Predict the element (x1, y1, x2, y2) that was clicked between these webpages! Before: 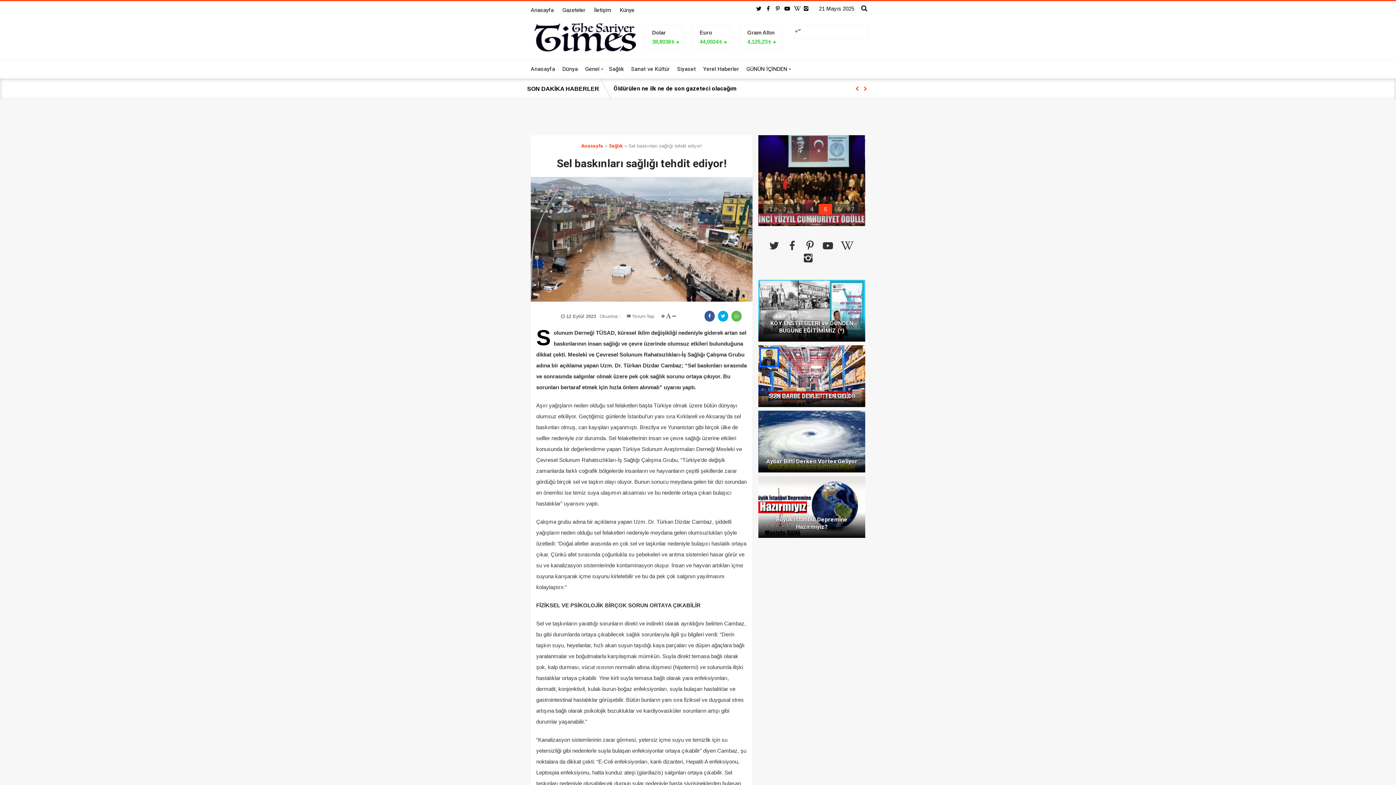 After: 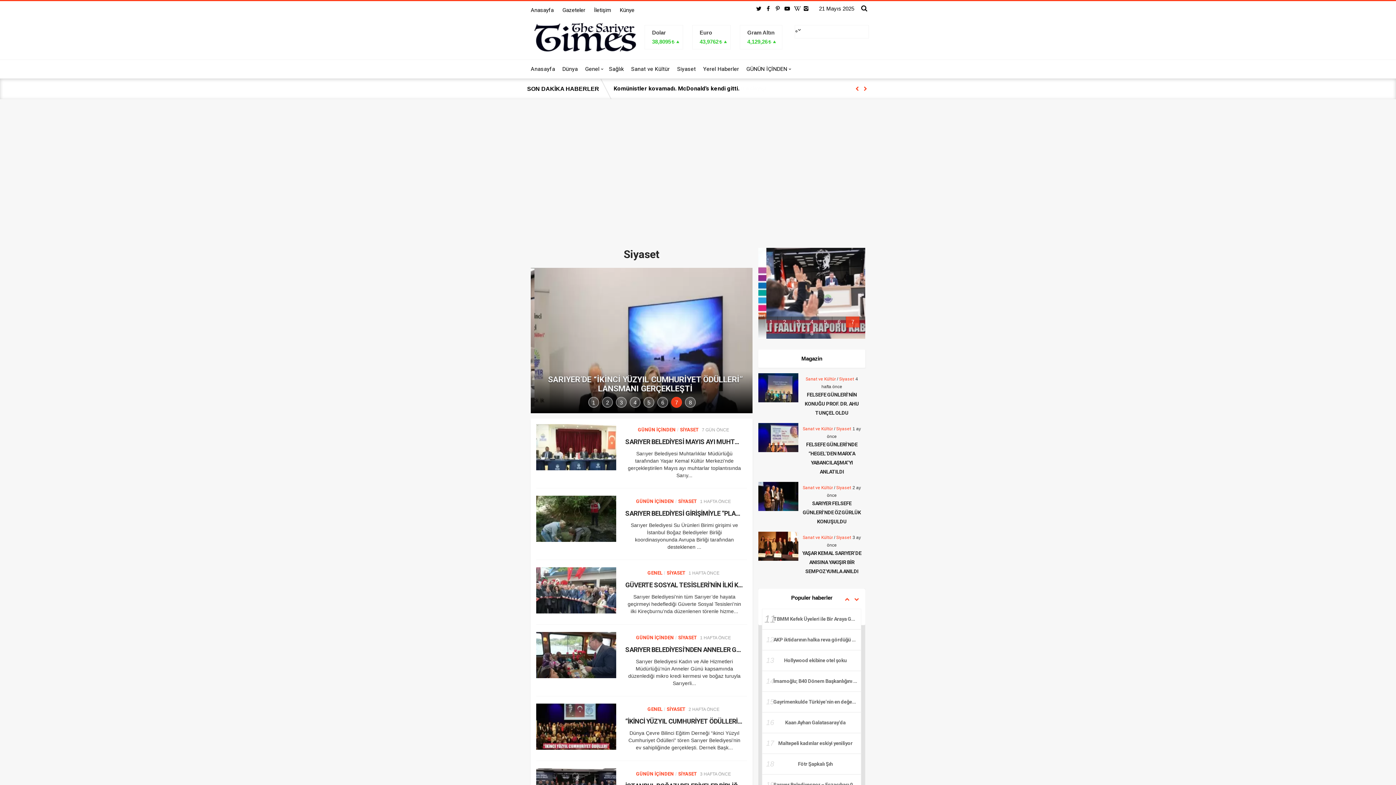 Action: label: Siyaset bbox: (673, 59, 699, 78)